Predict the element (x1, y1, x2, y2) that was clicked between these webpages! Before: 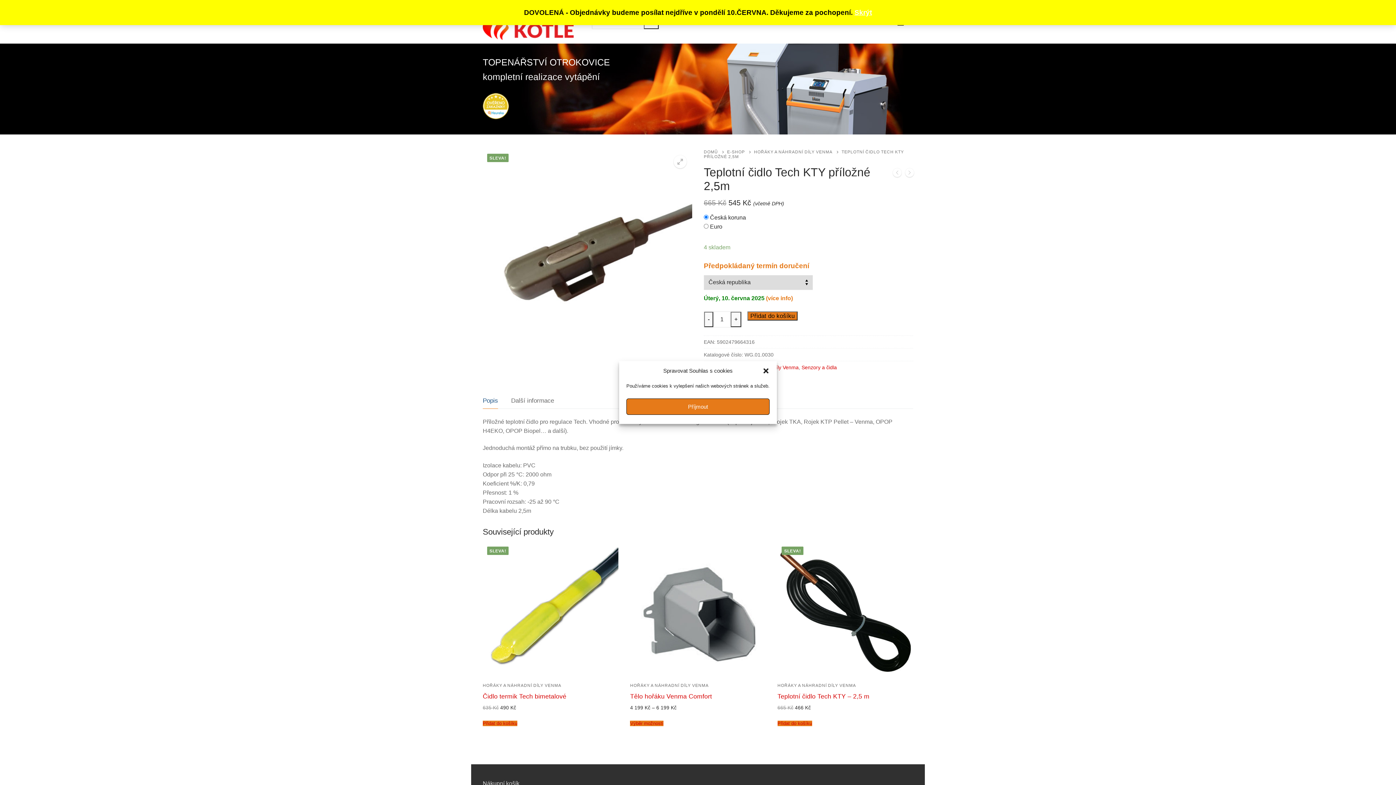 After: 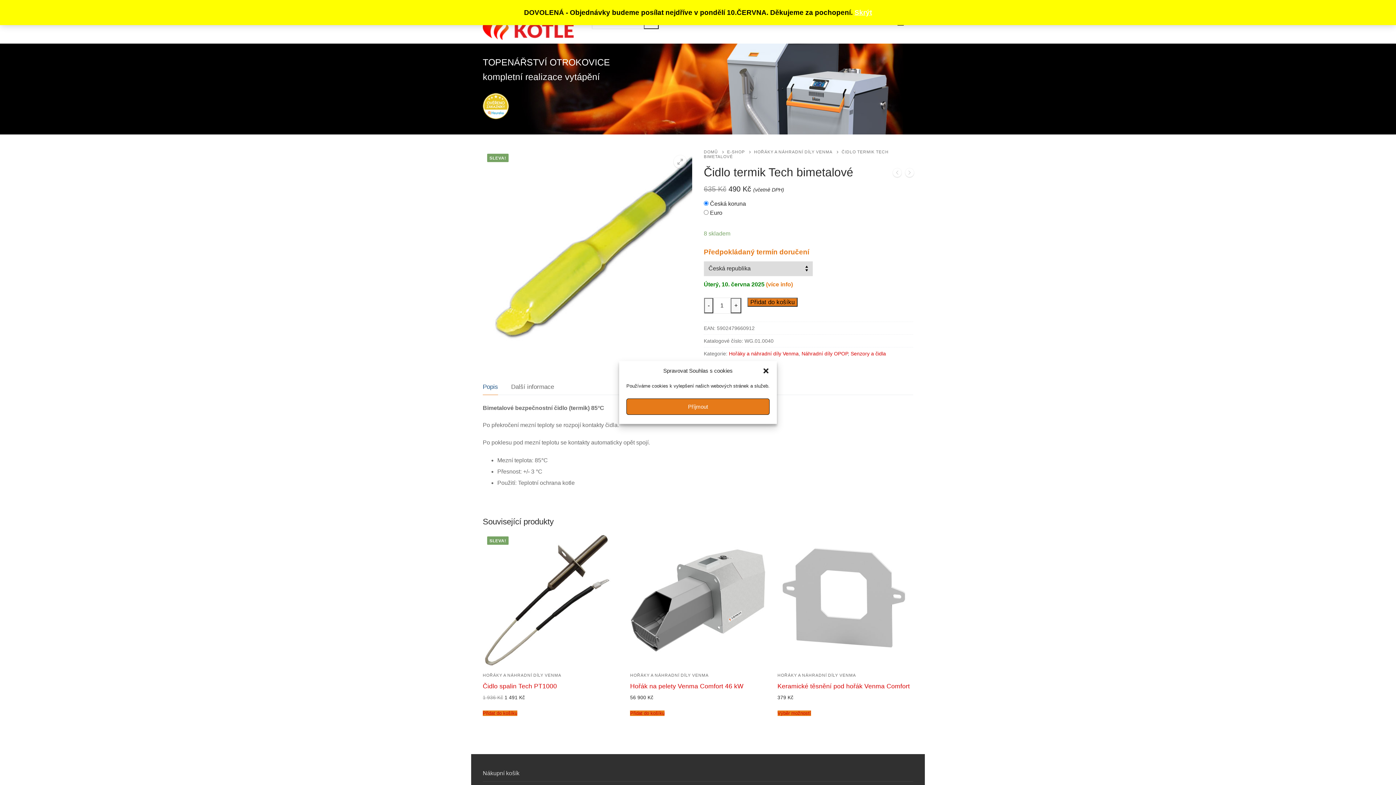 Action: bbox: (482, 542, 618, 678) label: SLEVA!